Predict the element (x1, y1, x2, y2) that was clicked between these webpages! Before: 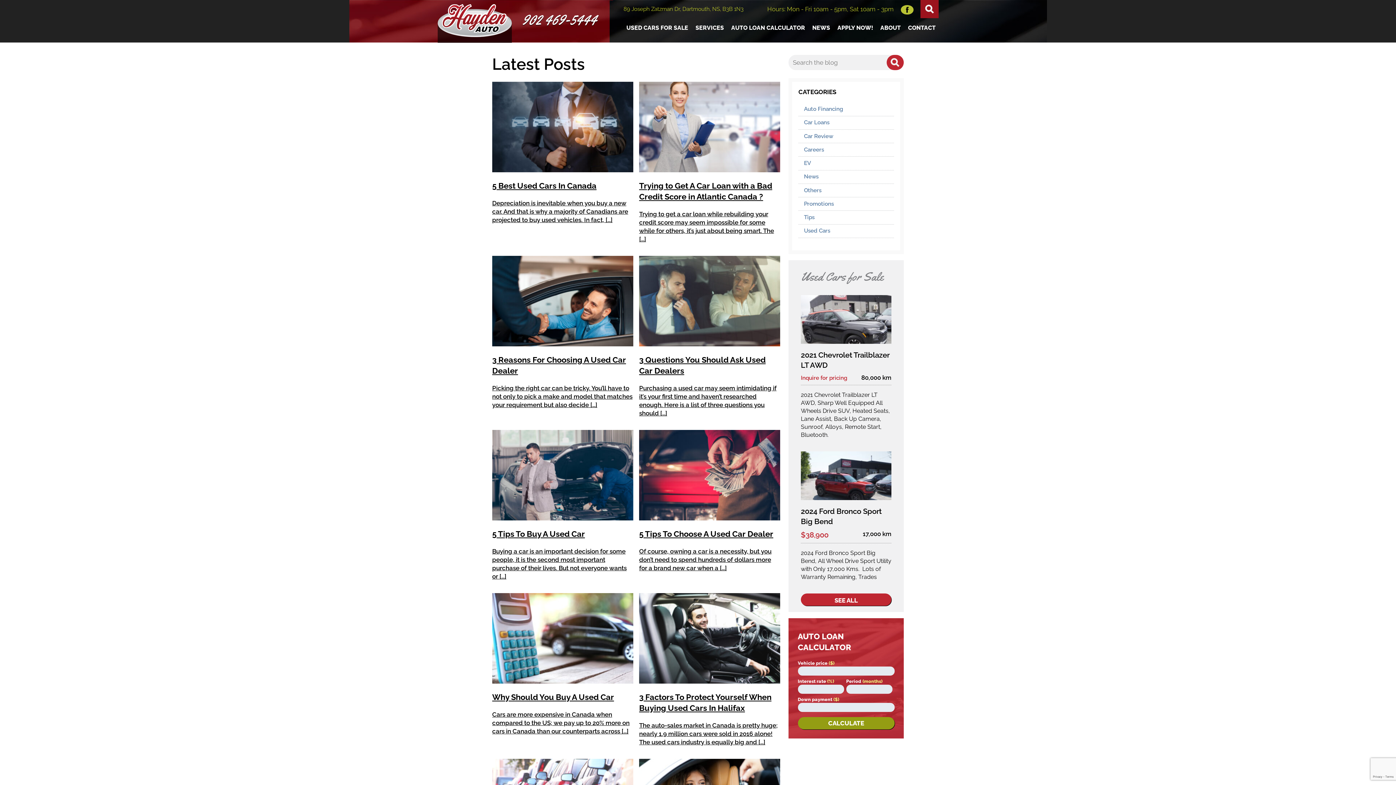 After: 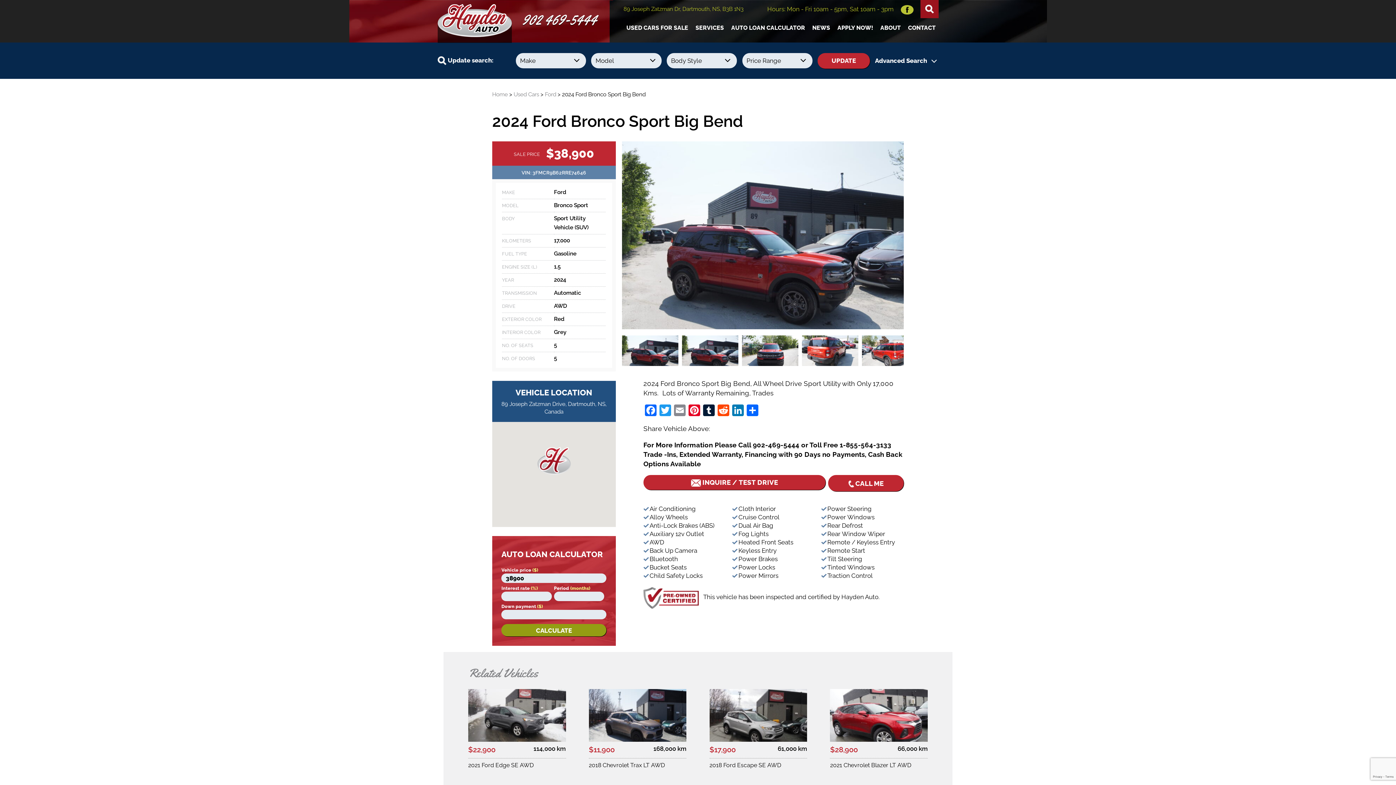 Action: bbox: (801, 451, 891, 581) label: 2024 Ford Bronco Sport Big Bend

17,000 km
$38,900

2024 Ford Bronco Sport Big Bend, All Wheel Drive Sport Utility with Only 17,000 Kms.  Lots of Warranty Remaining, Trades